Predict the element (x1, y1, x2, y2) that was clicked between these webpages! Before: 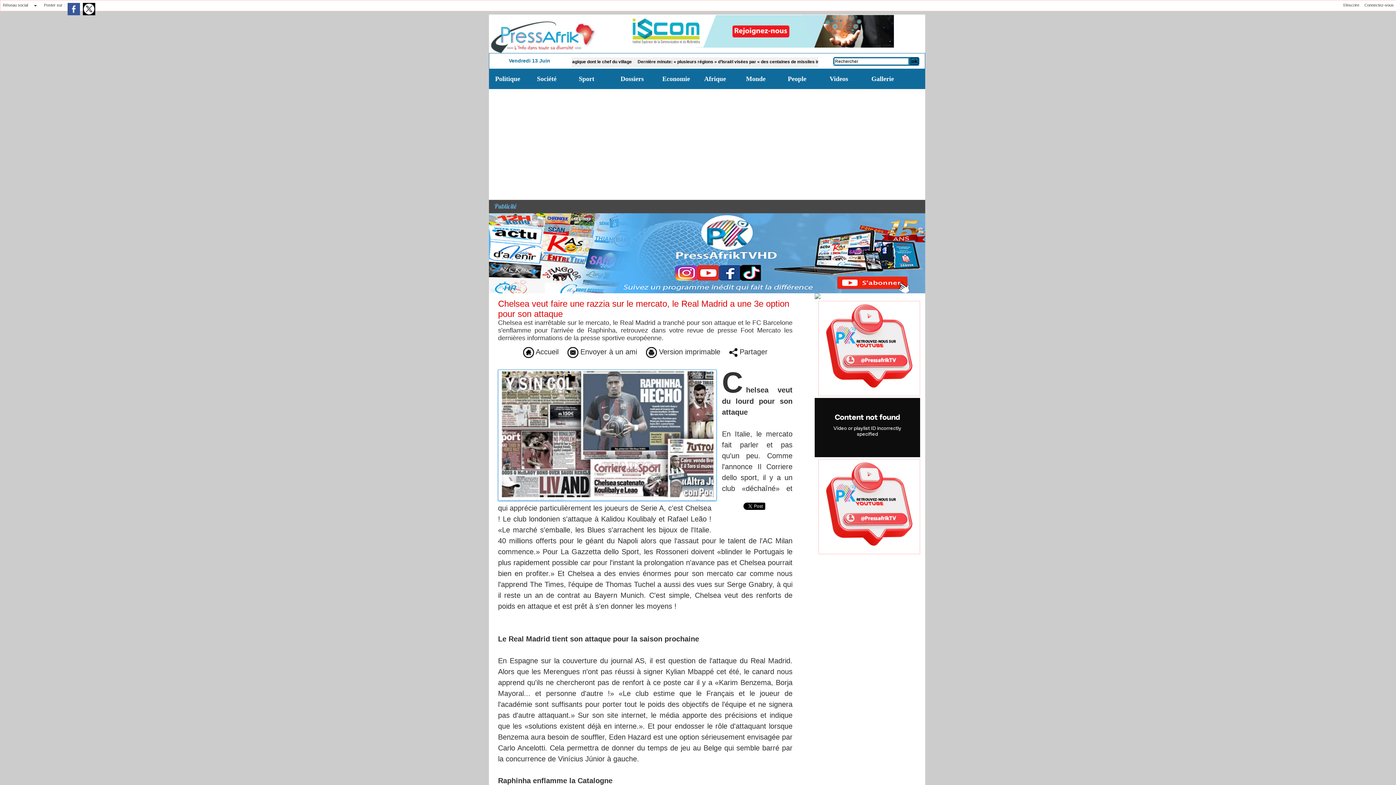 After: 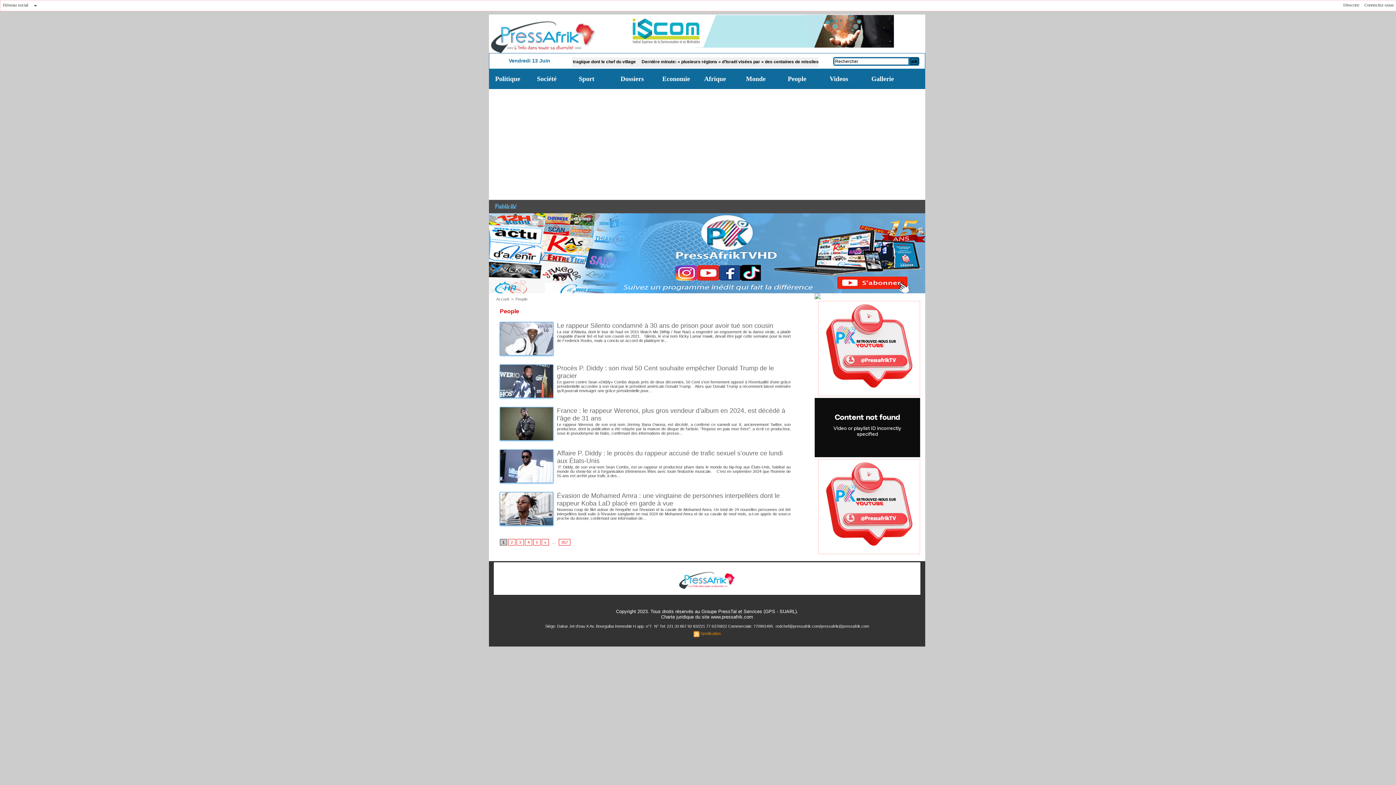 Action: label: People bbox: (781, 69, 823, 89)